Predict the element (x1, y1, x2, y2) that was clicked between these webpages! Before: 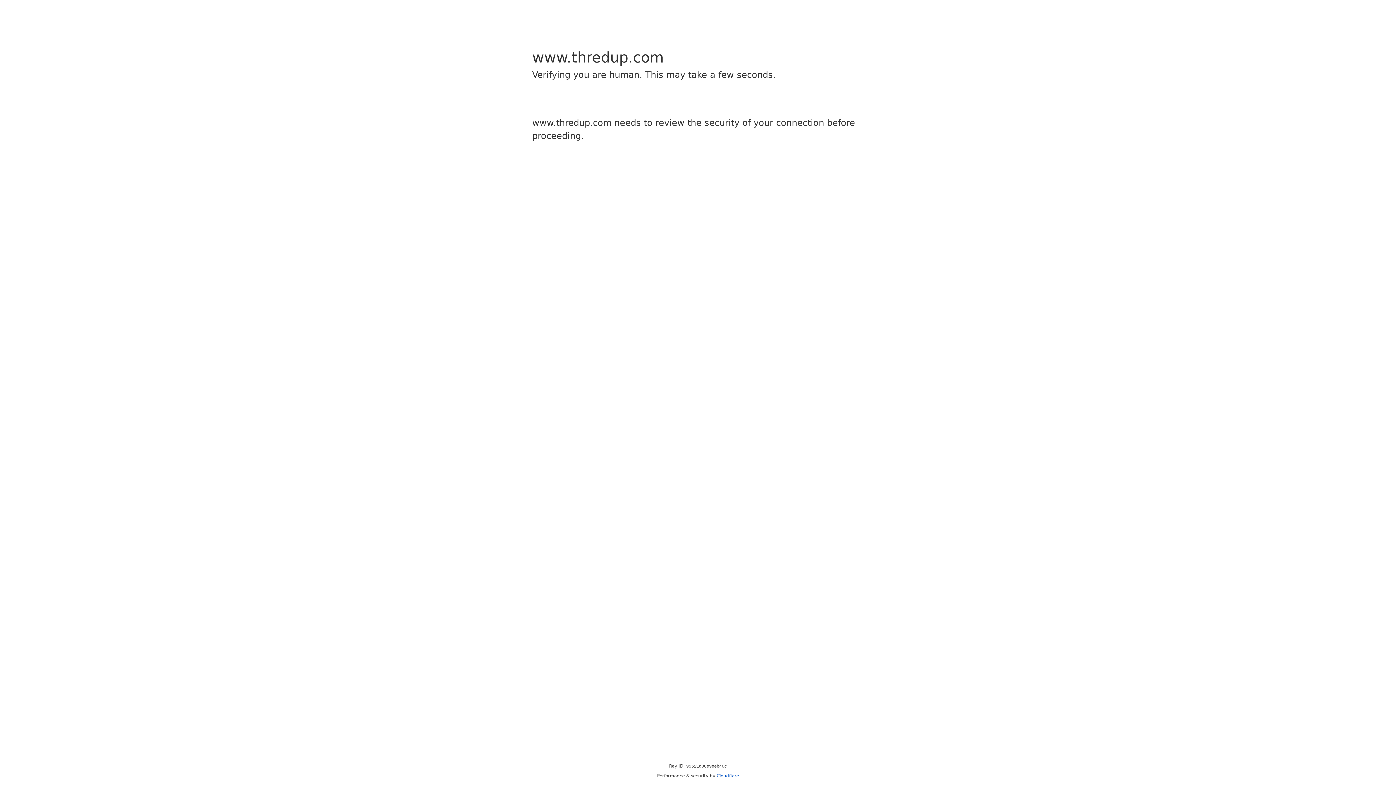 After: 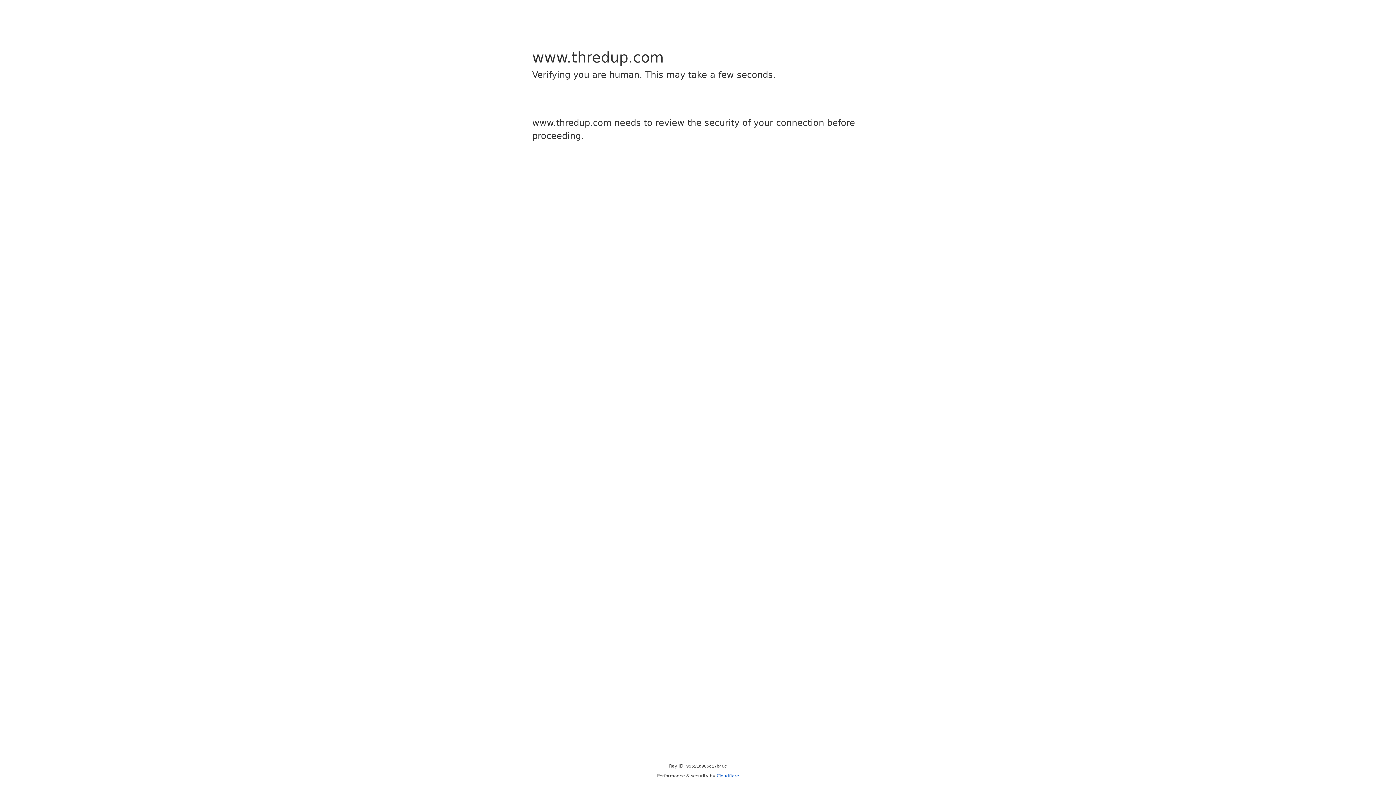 Action: bbox: (716, 773, 739, 778) label: Cloudflare